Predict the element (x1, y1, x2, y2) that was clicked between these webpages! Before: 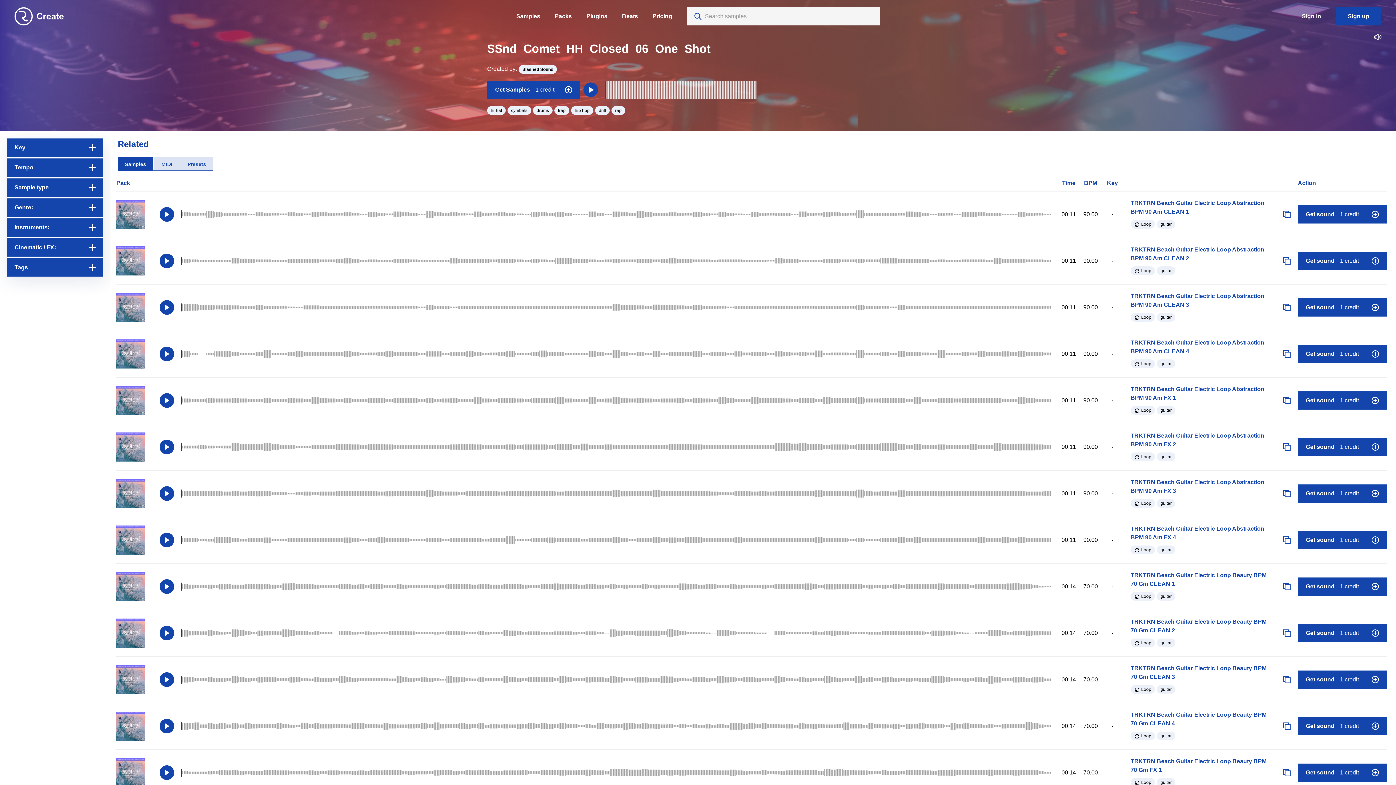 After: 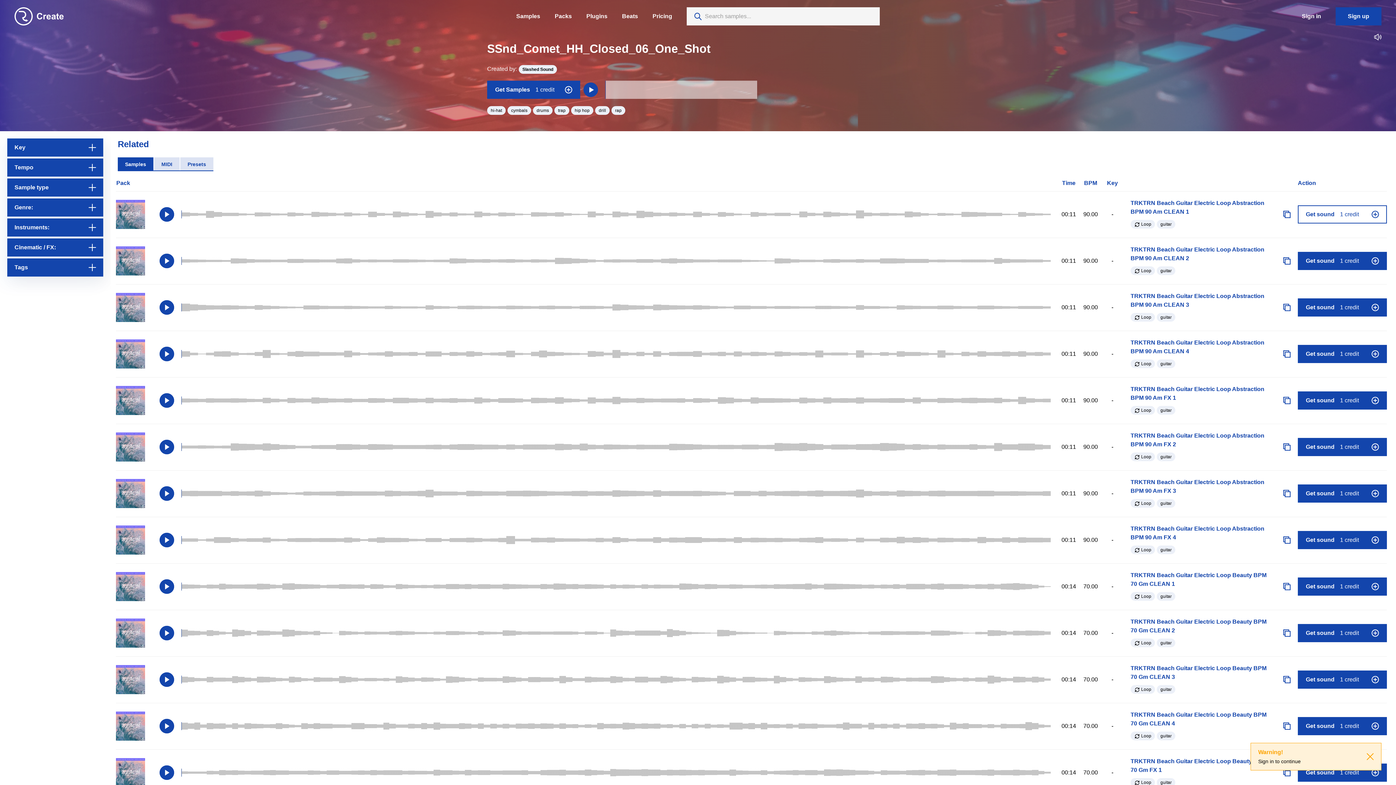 Action: label: Get sound 1 credit bbox: (1298, 205, 1387, 223)